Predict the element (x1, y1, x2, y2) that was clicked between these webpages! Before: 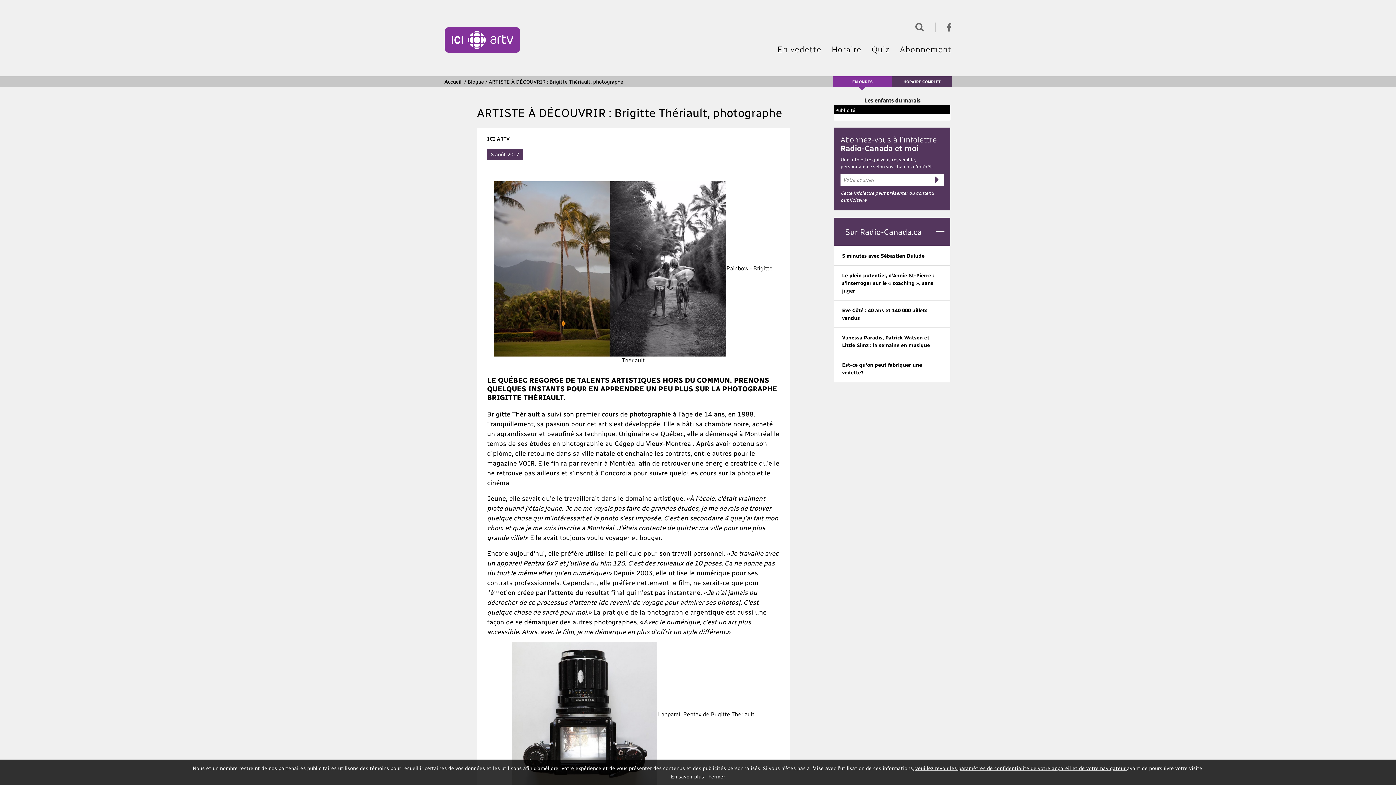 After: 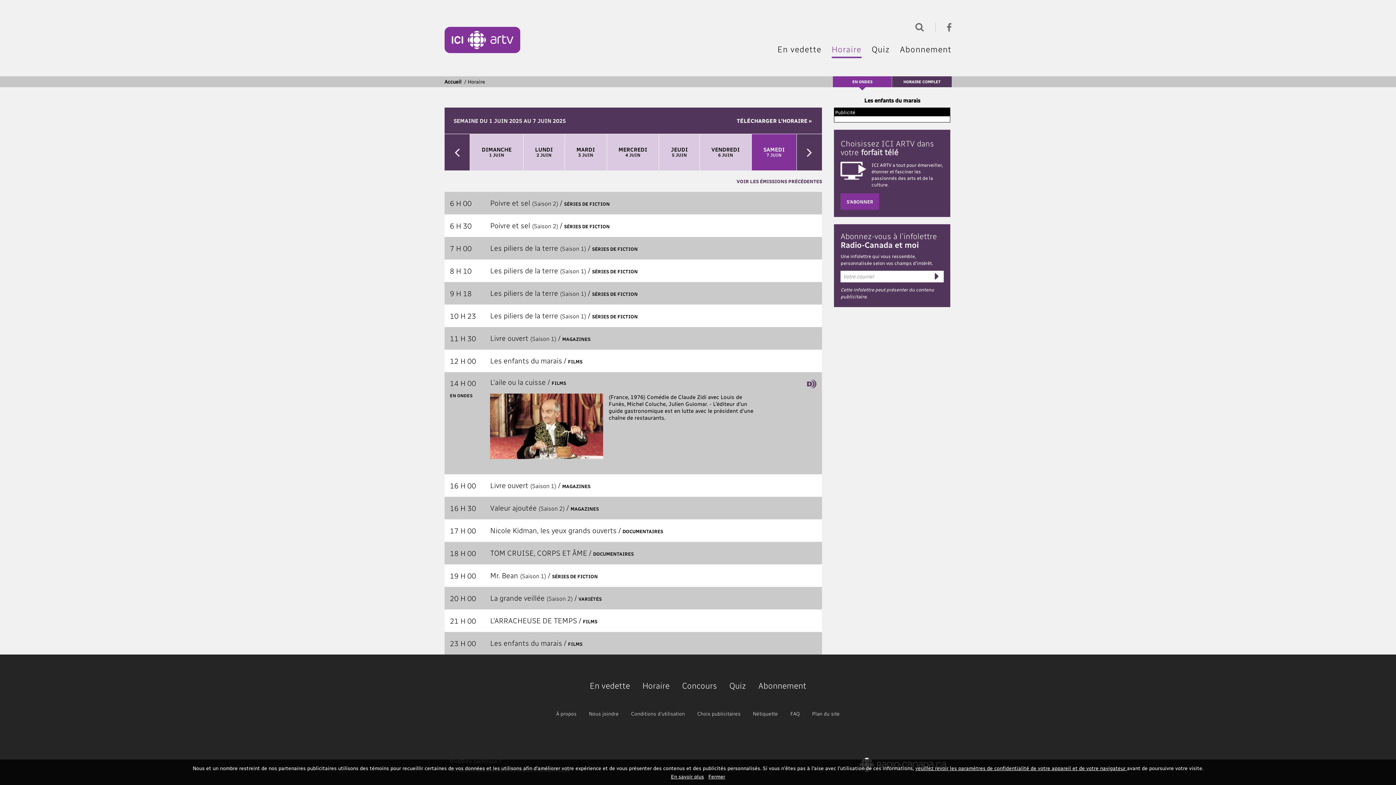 Action: bbox: (892, 76, 951, 87) label: HORAIRE COMPLET